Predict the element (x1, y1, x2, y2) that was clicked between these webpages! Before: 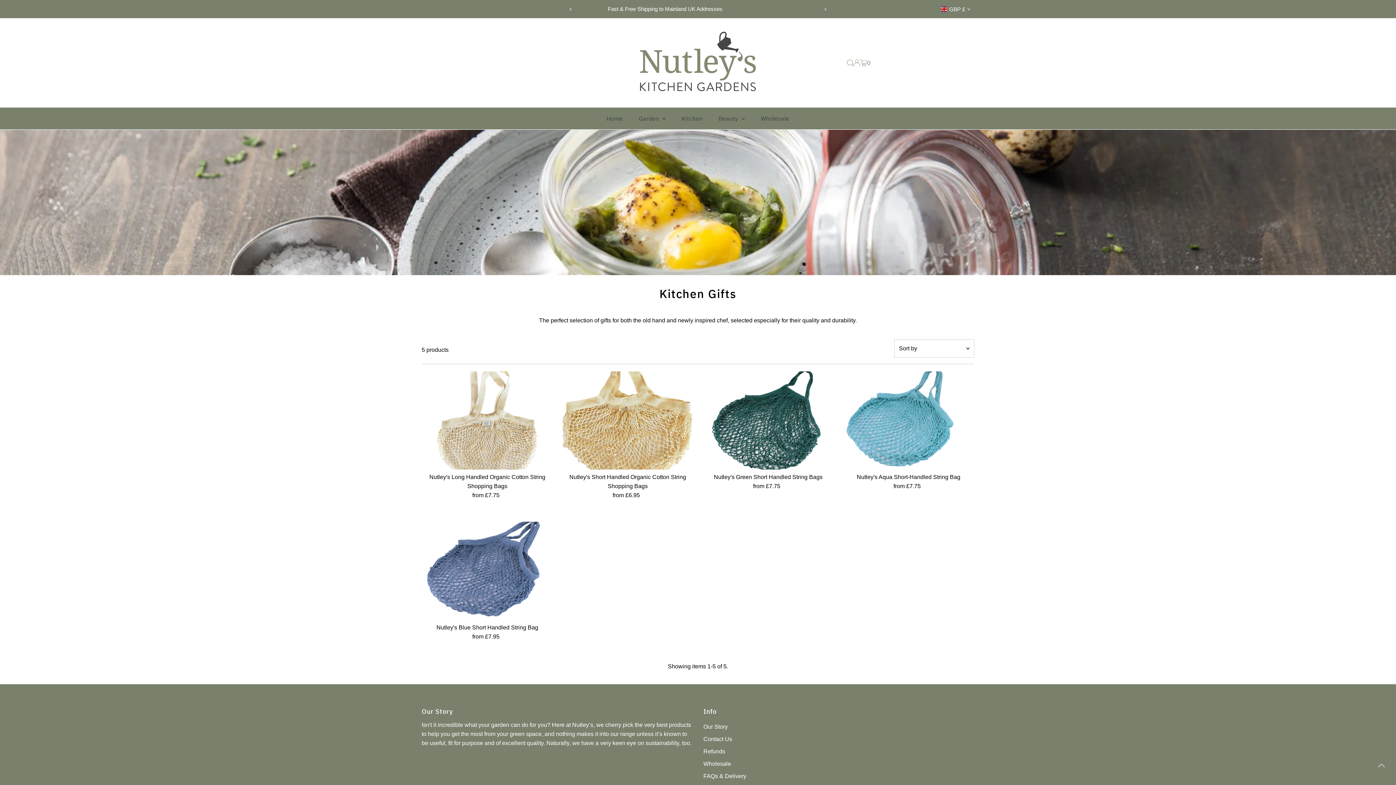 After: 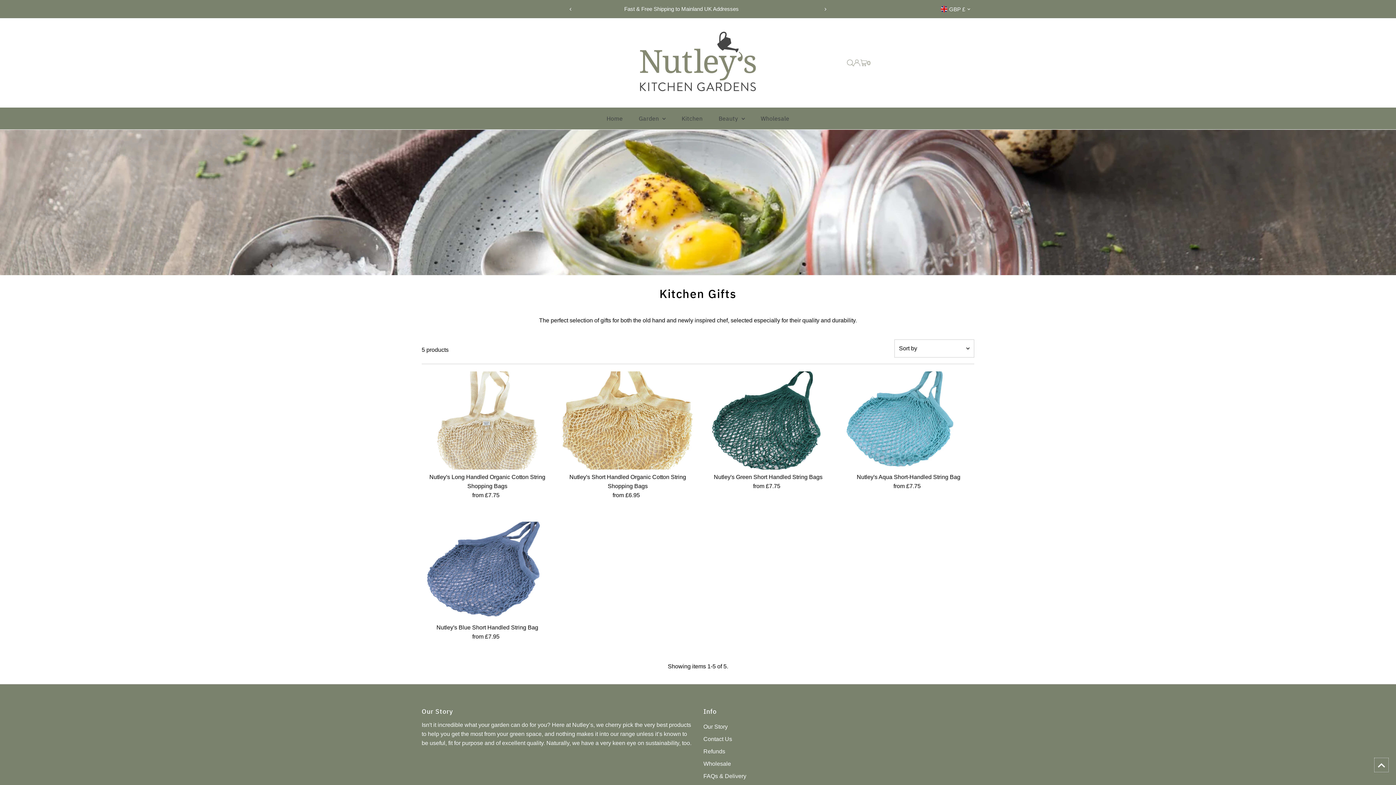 Action: bbox: (1374, 758, 1389, 772) label: Scroll to top